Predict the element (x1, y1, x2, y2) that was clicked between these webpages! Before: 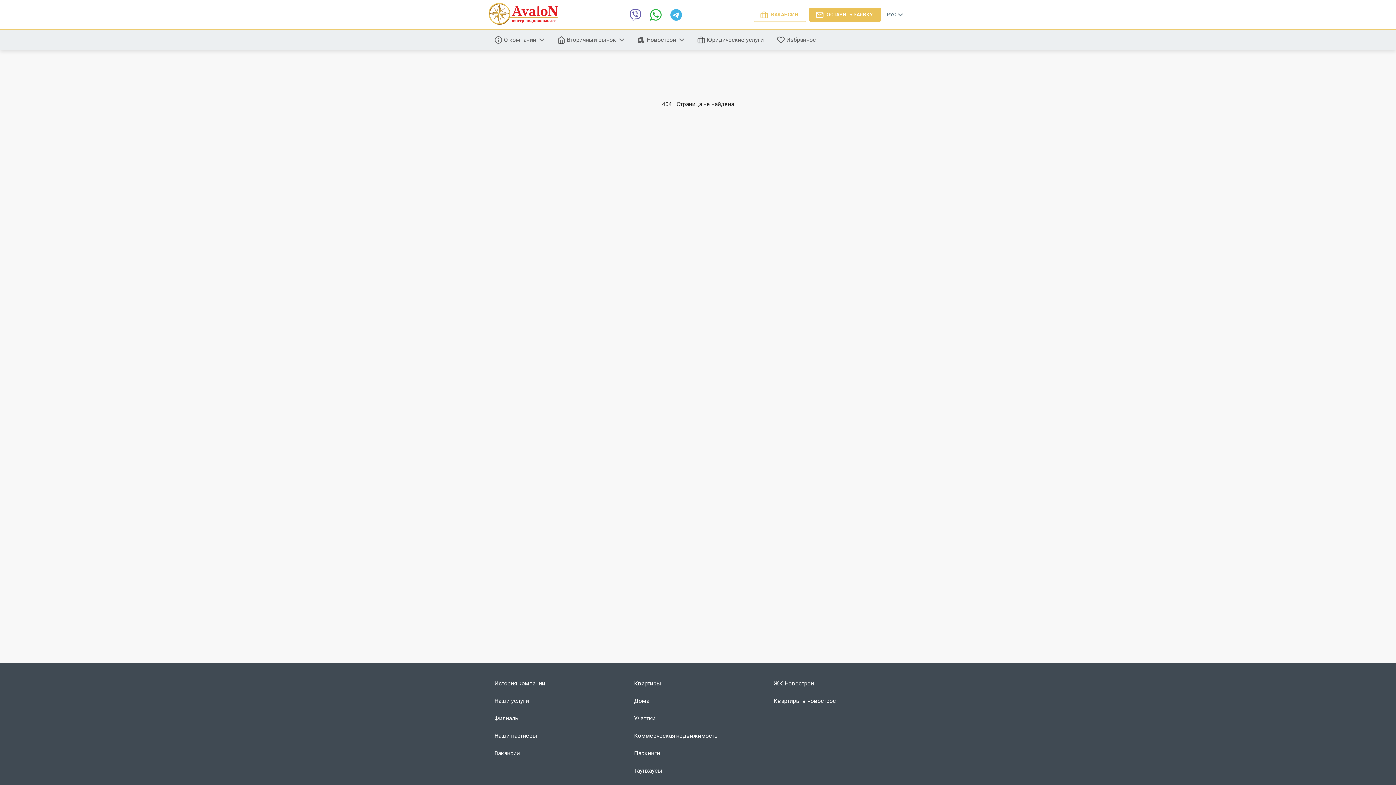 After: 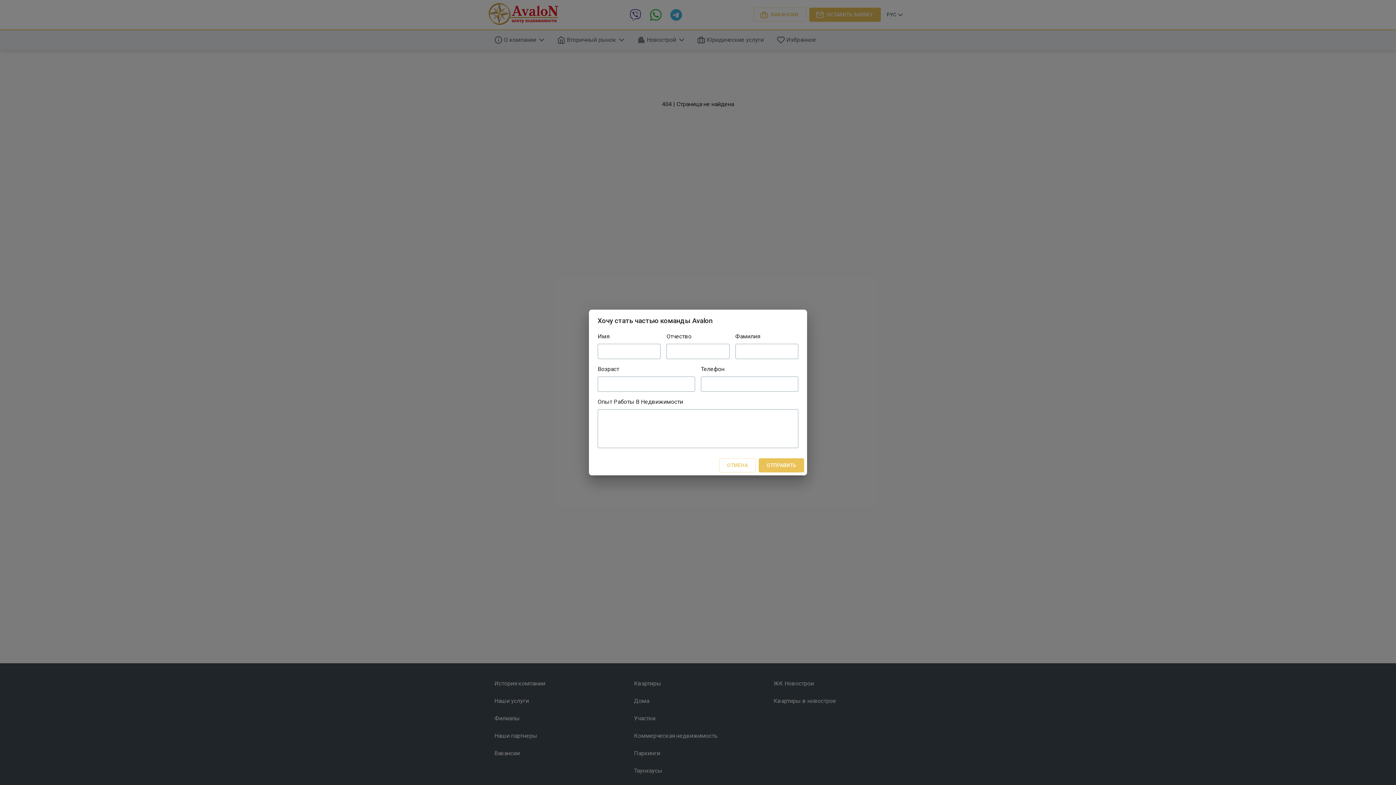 Action: label: ВАКАНСИИ bbox: (753, 7, 806, 21)